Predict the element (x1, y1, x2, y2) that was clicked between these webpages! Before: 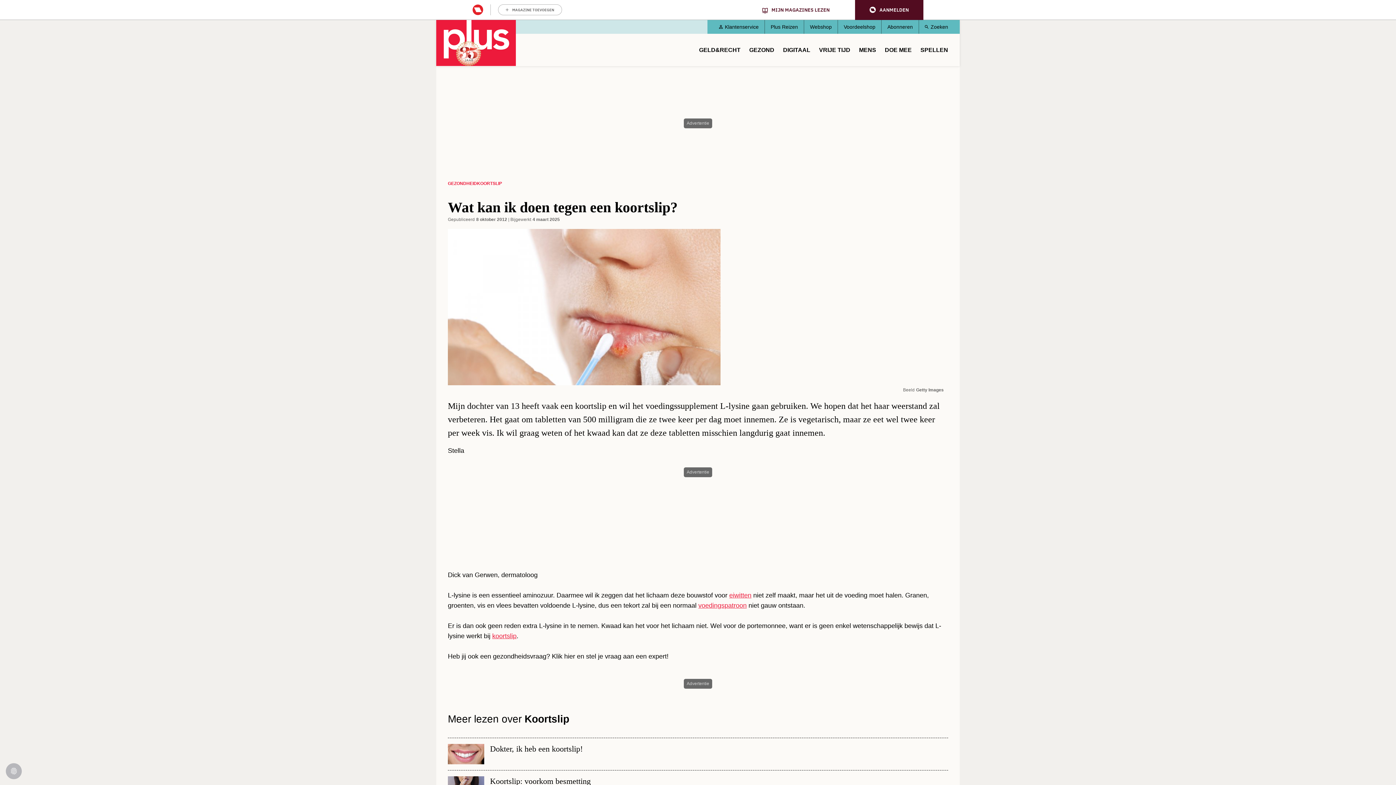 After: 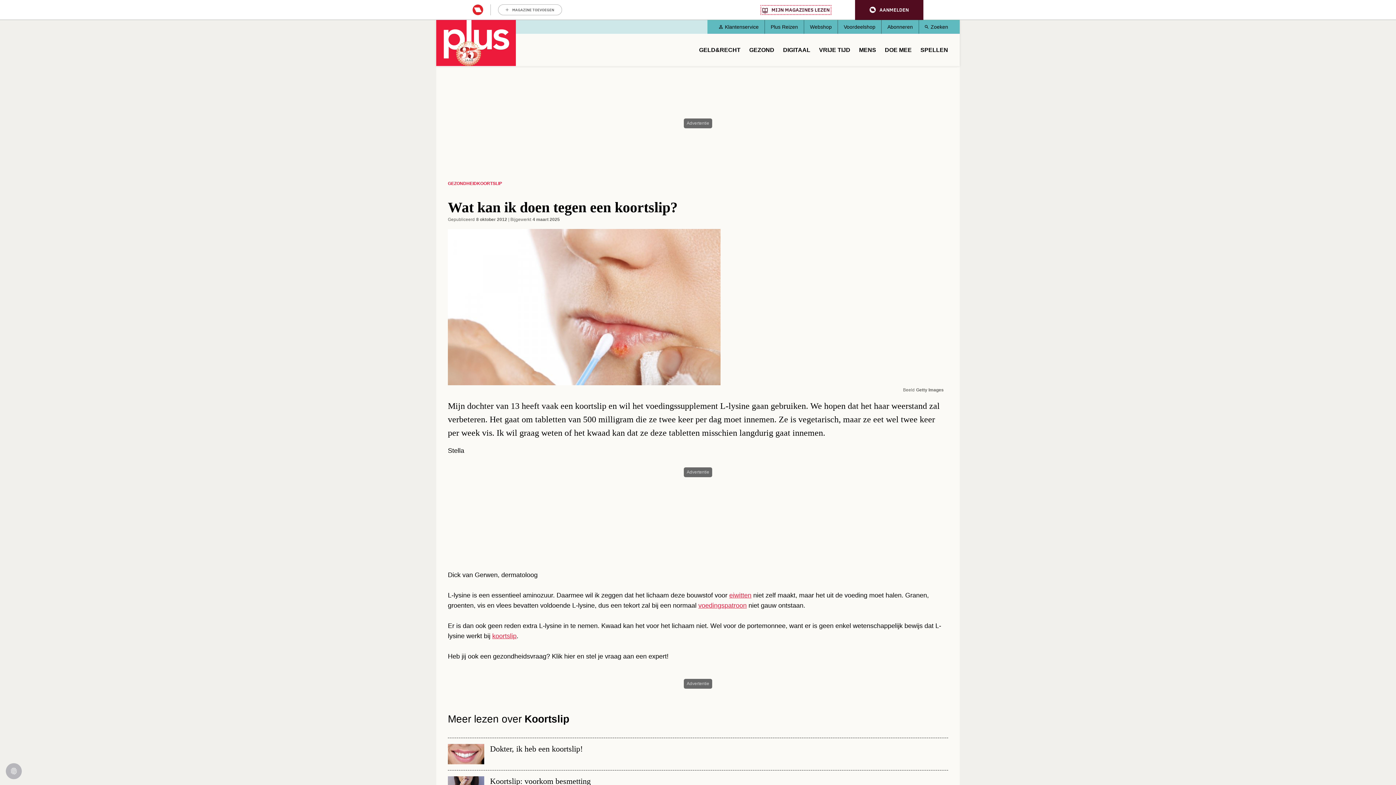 Action: bbox: (762, 6, 829, 12) label: MIJN MAGAZINES LEZEN